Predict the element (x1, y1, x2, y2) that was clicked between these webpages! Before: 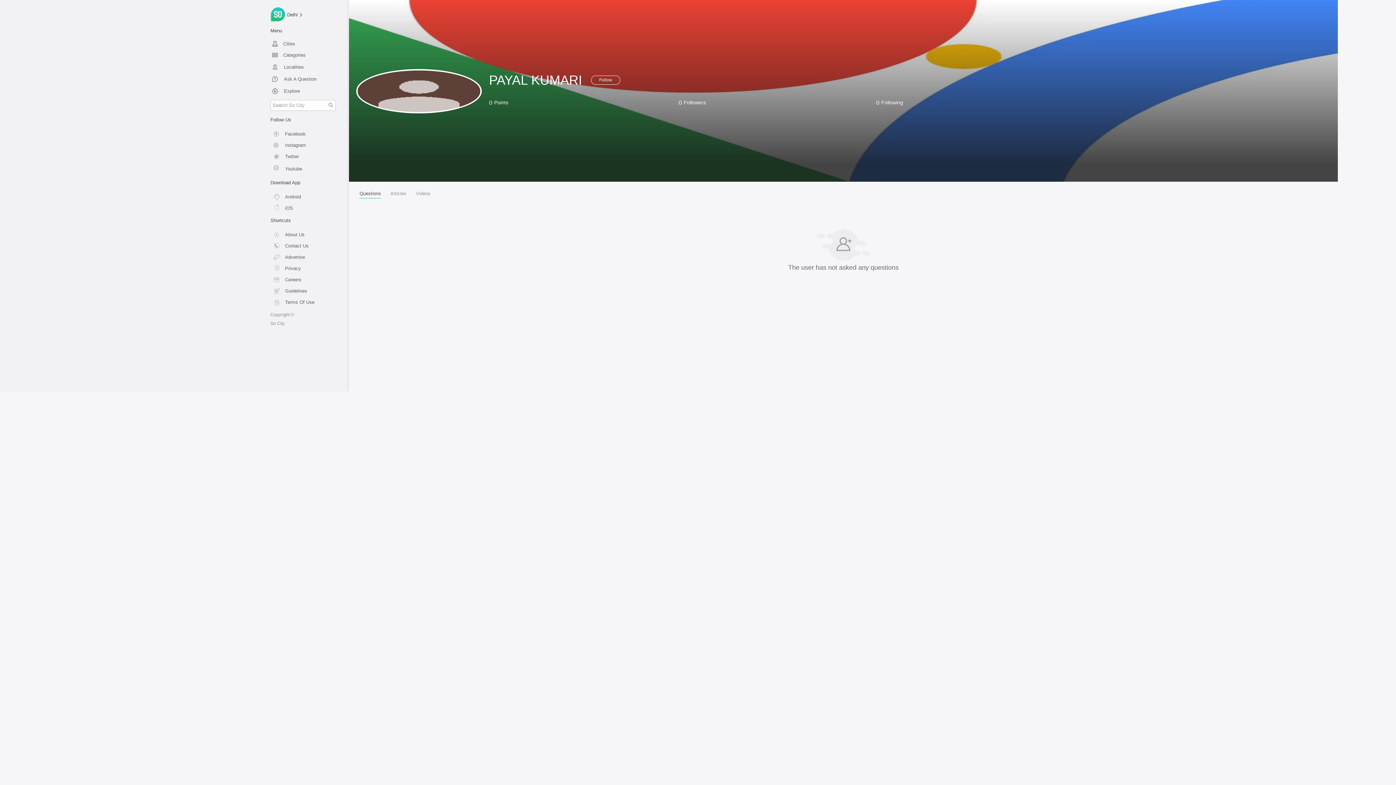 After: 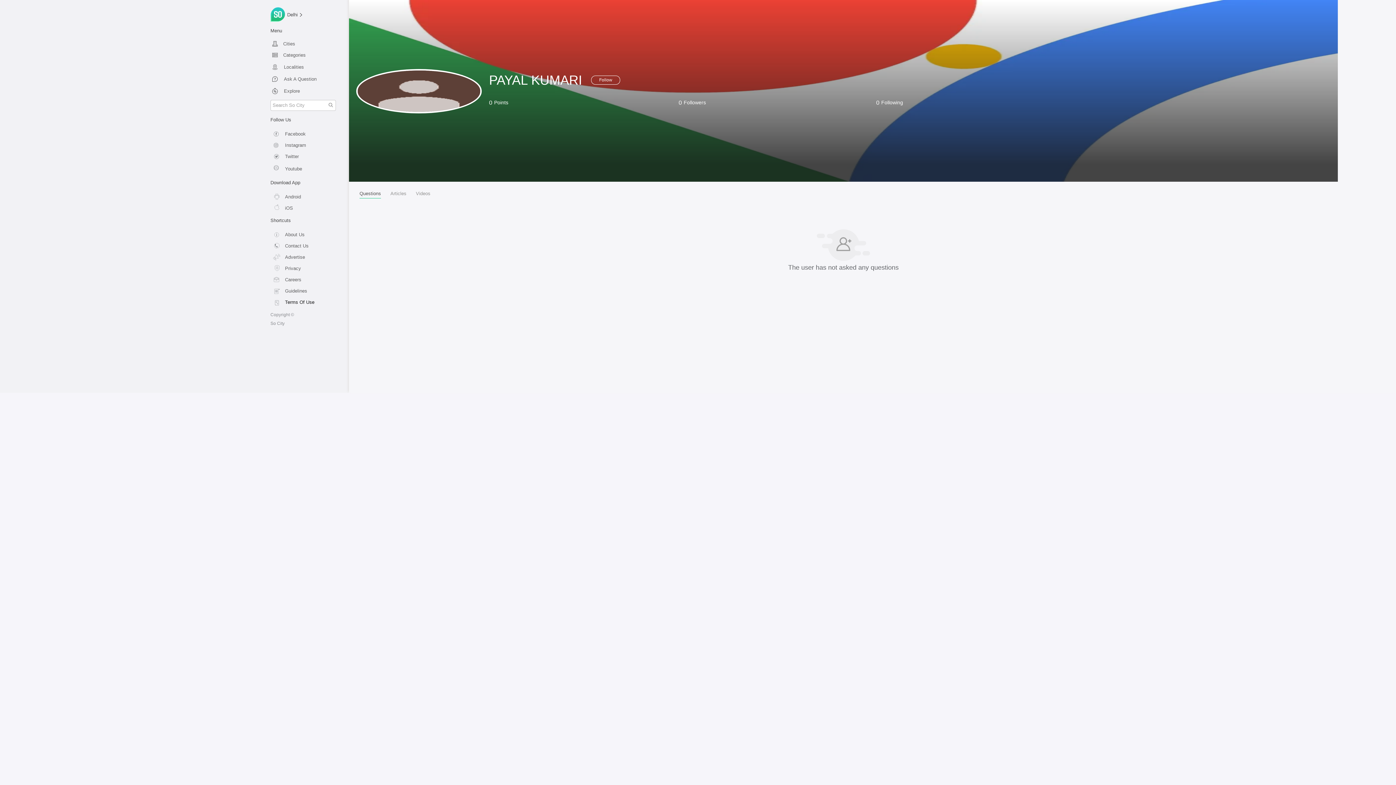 Action: bbox: (270, 294, 341, 305) label: Terms Of Use